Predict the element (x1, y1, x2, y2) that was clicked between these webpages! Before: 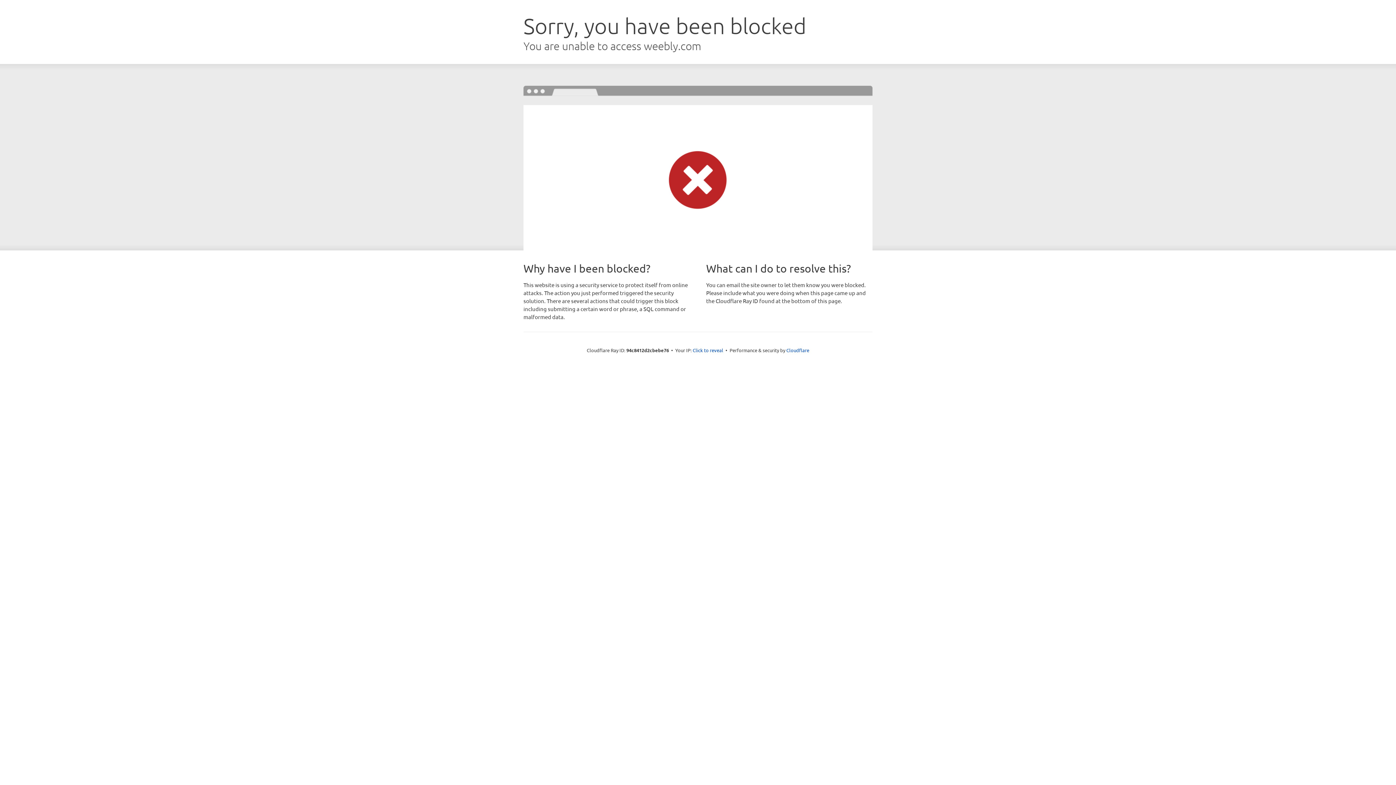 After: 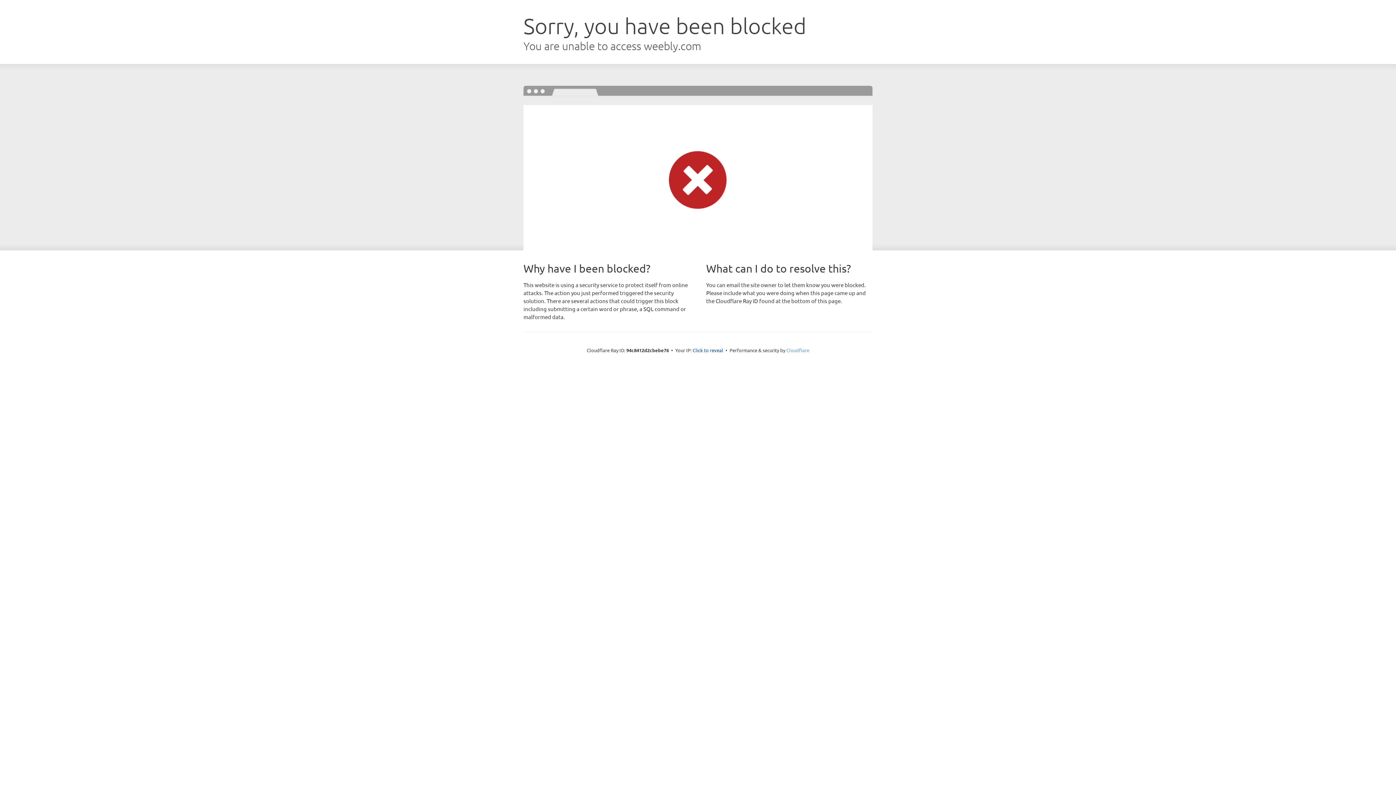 Action: label: Cloudflare bbox: (786, 347, 809, 353)